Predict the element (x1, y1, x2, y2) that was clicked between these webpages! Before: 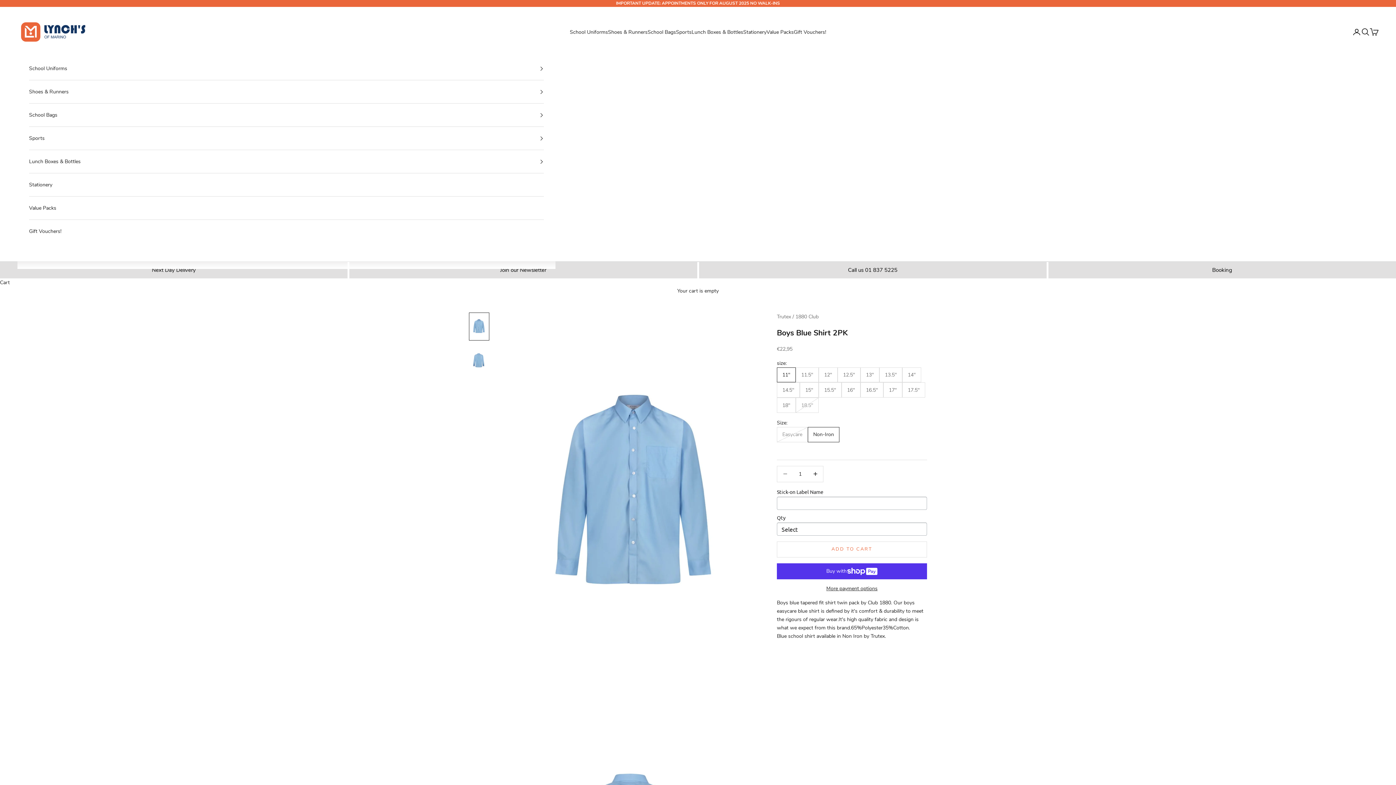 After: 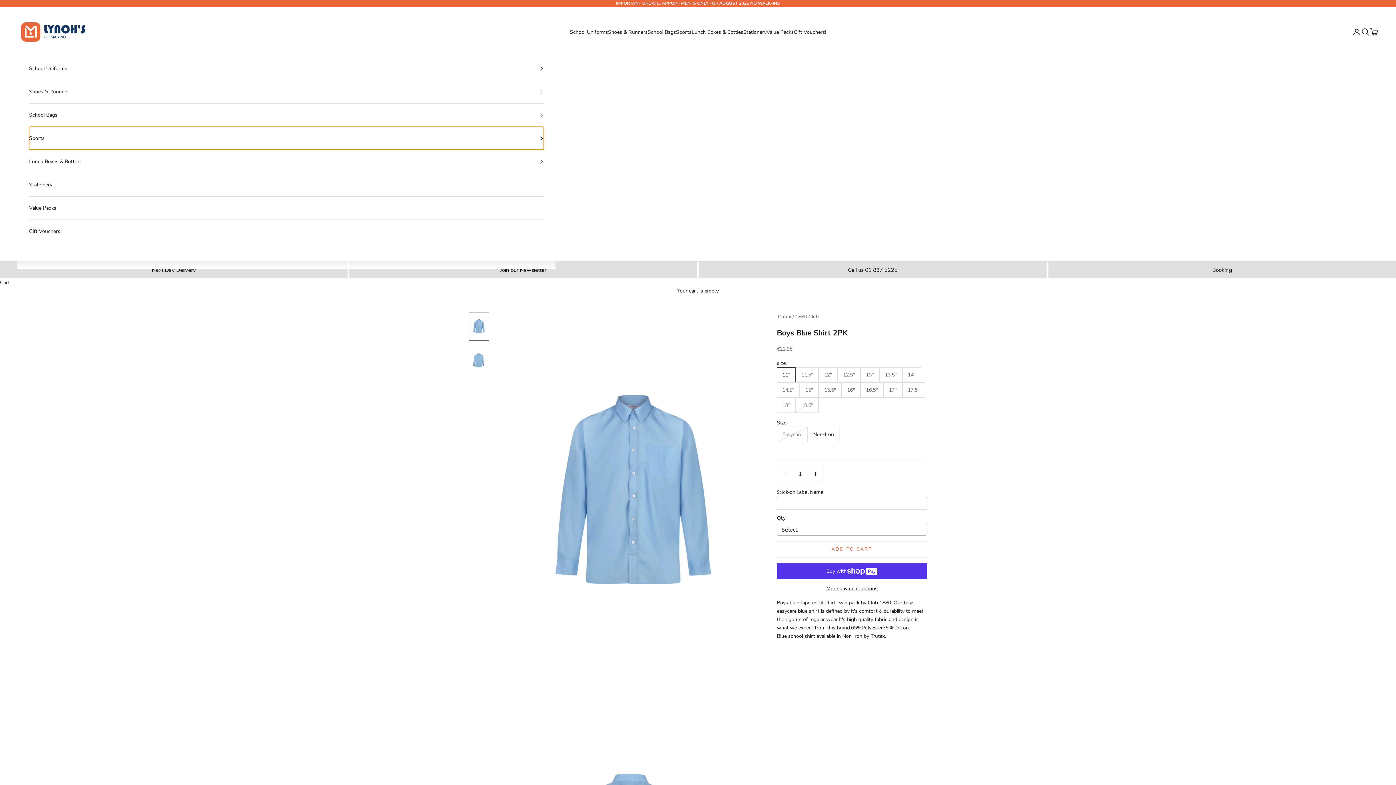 Action: label: Sports bbox: (29, 127, 543, 149)